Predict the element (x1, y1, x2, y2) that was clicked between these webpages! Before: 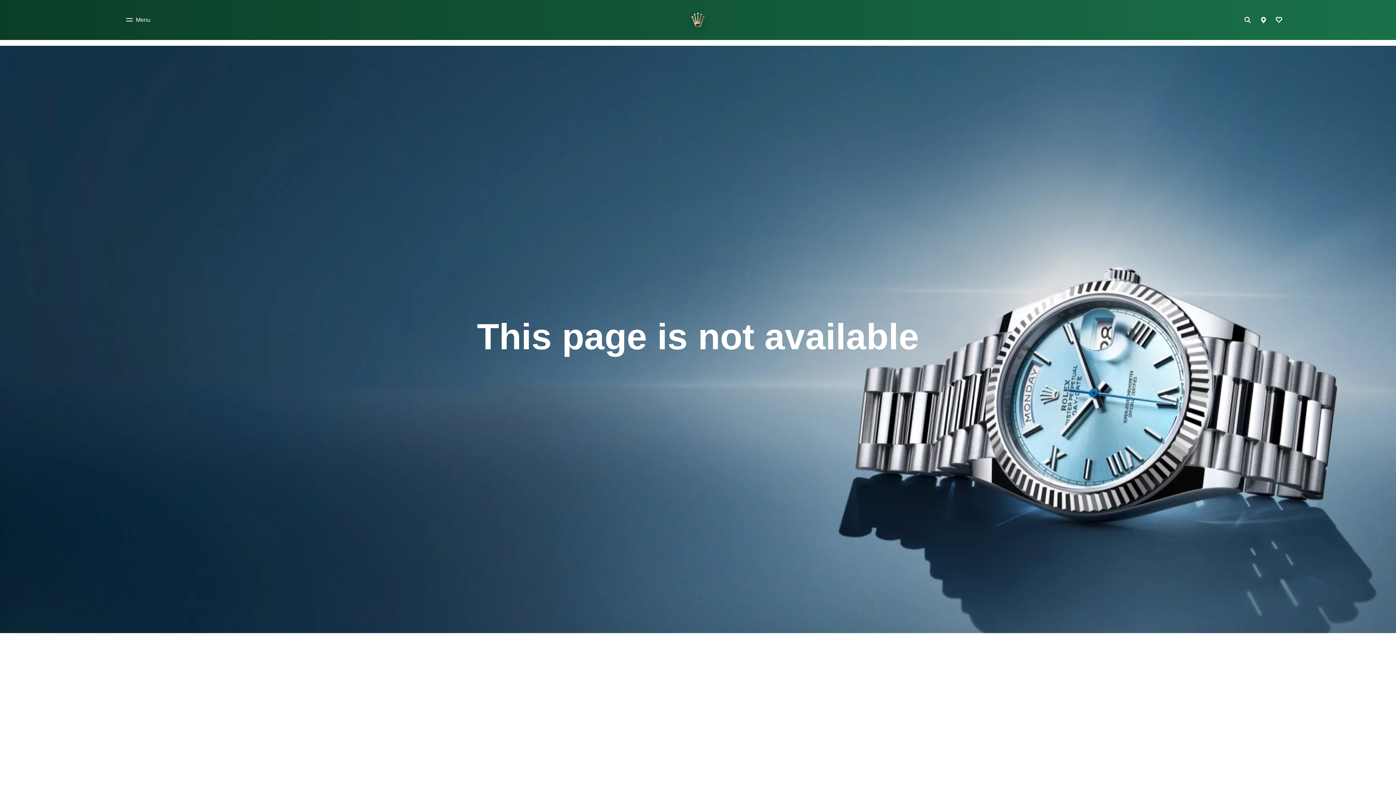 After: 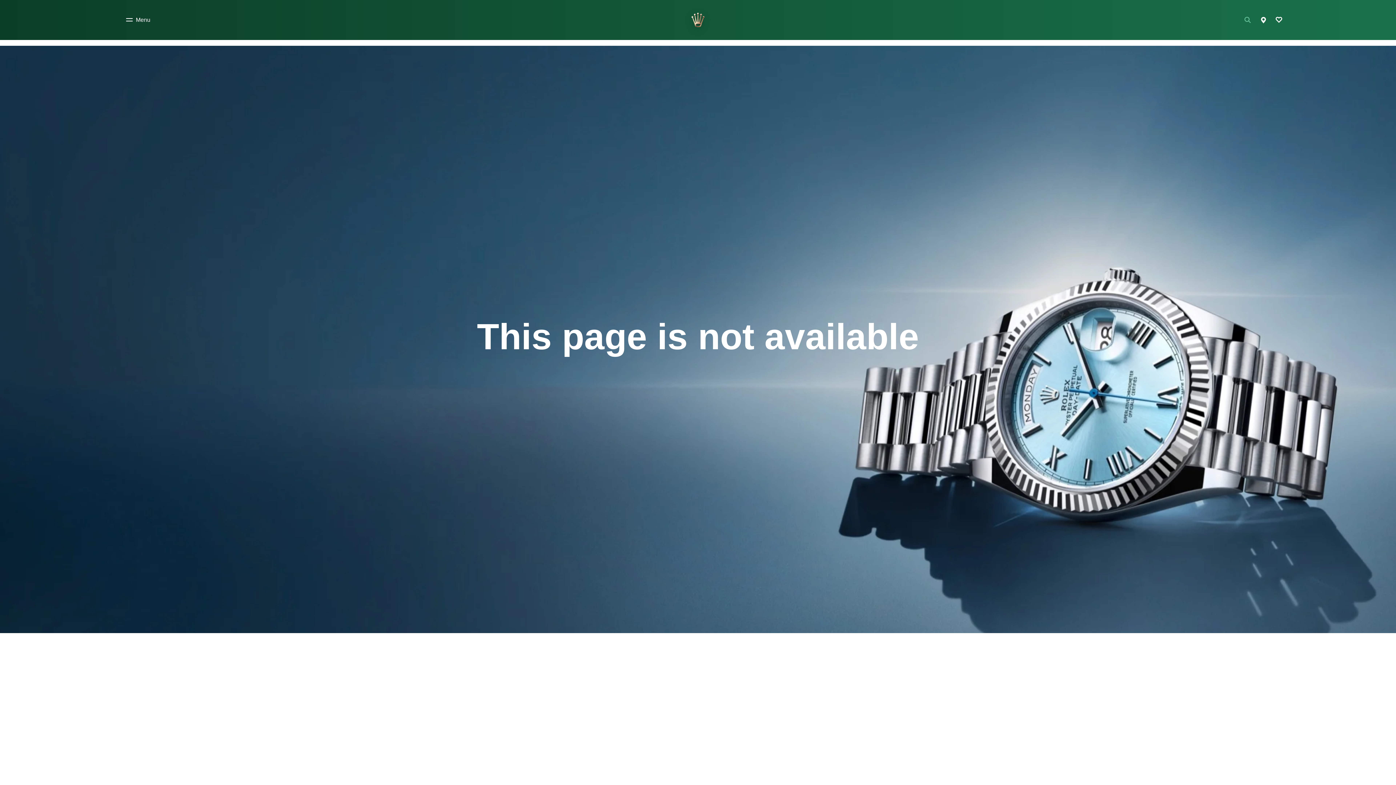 Action: bbox: (1241, 13, 1257, 26) label: Search